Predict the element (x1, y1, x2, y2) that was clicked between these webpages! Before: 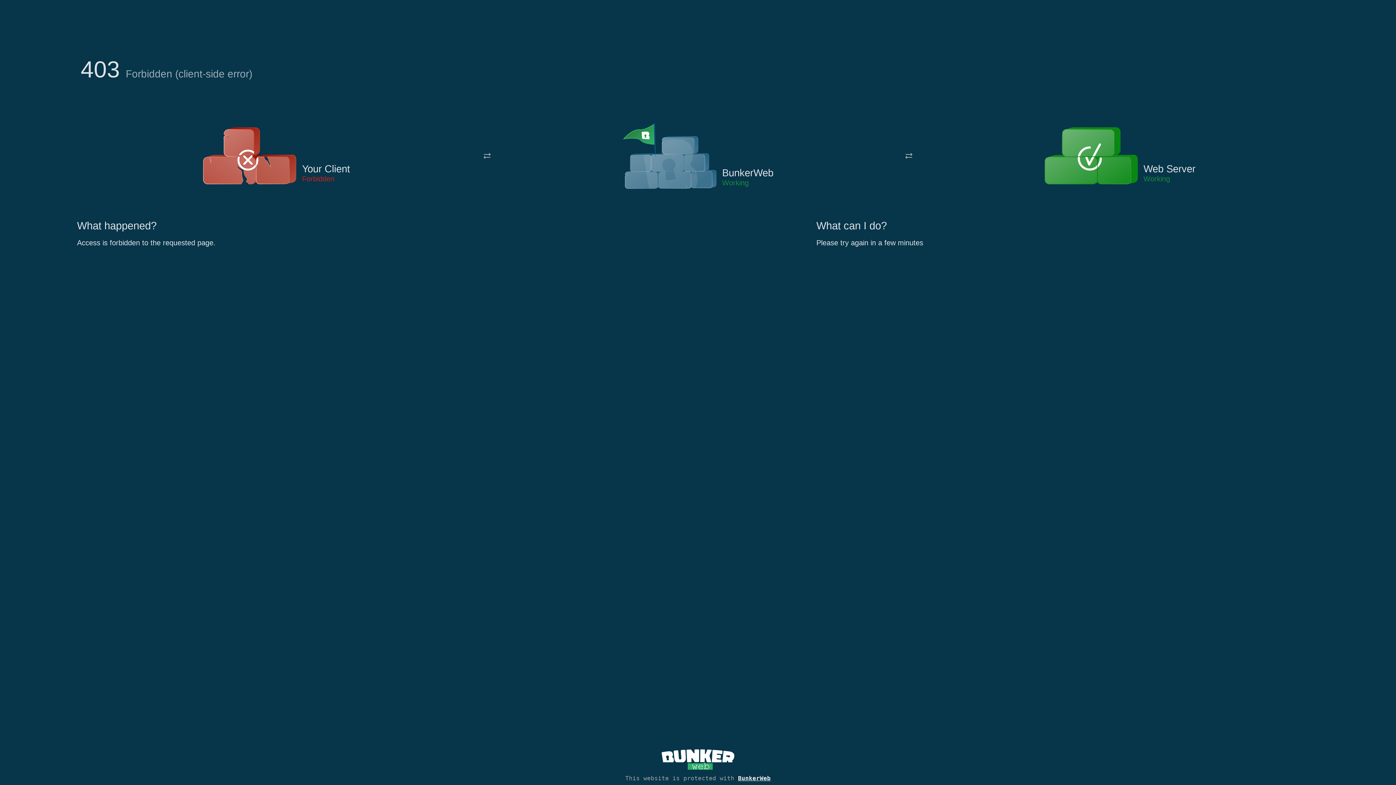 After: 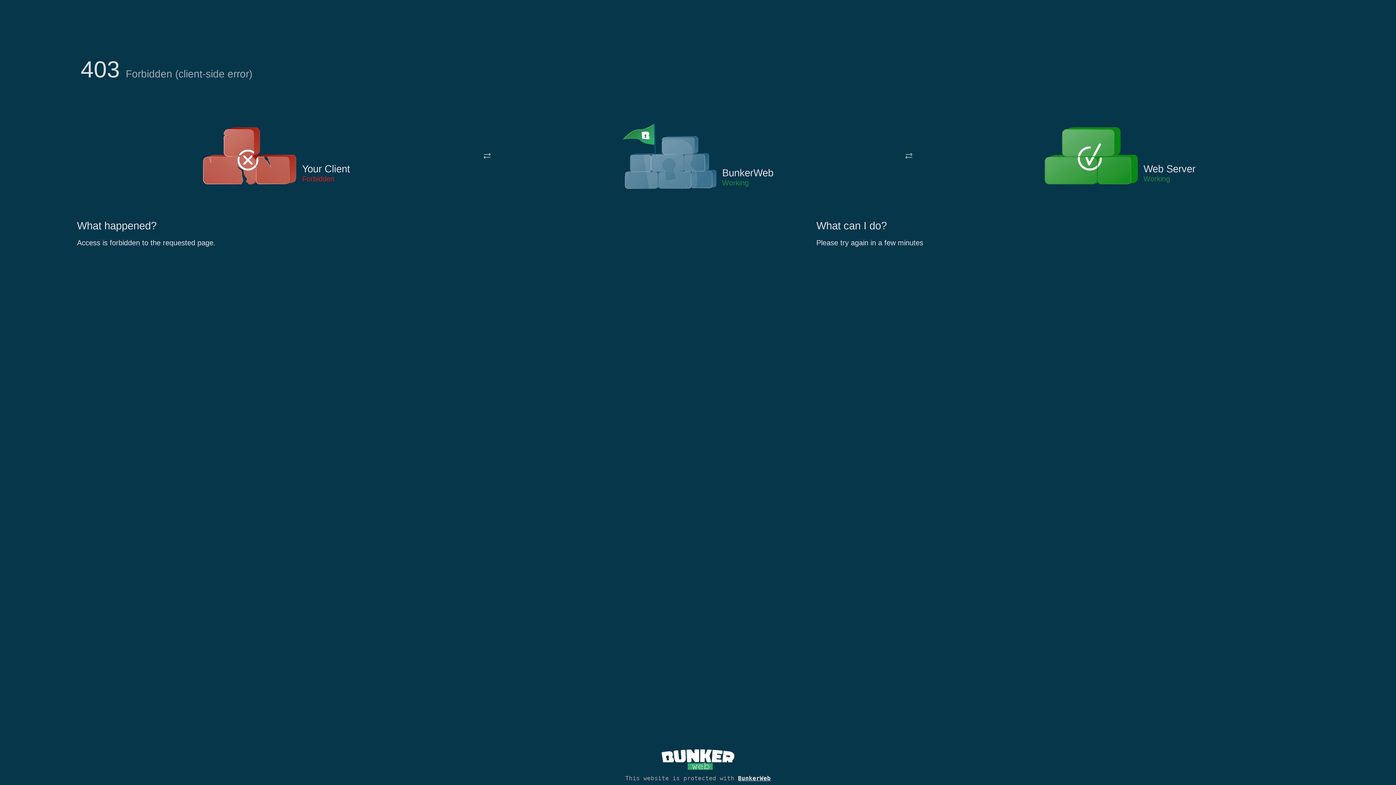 Action: bbox: (622, 122, 717, 191)